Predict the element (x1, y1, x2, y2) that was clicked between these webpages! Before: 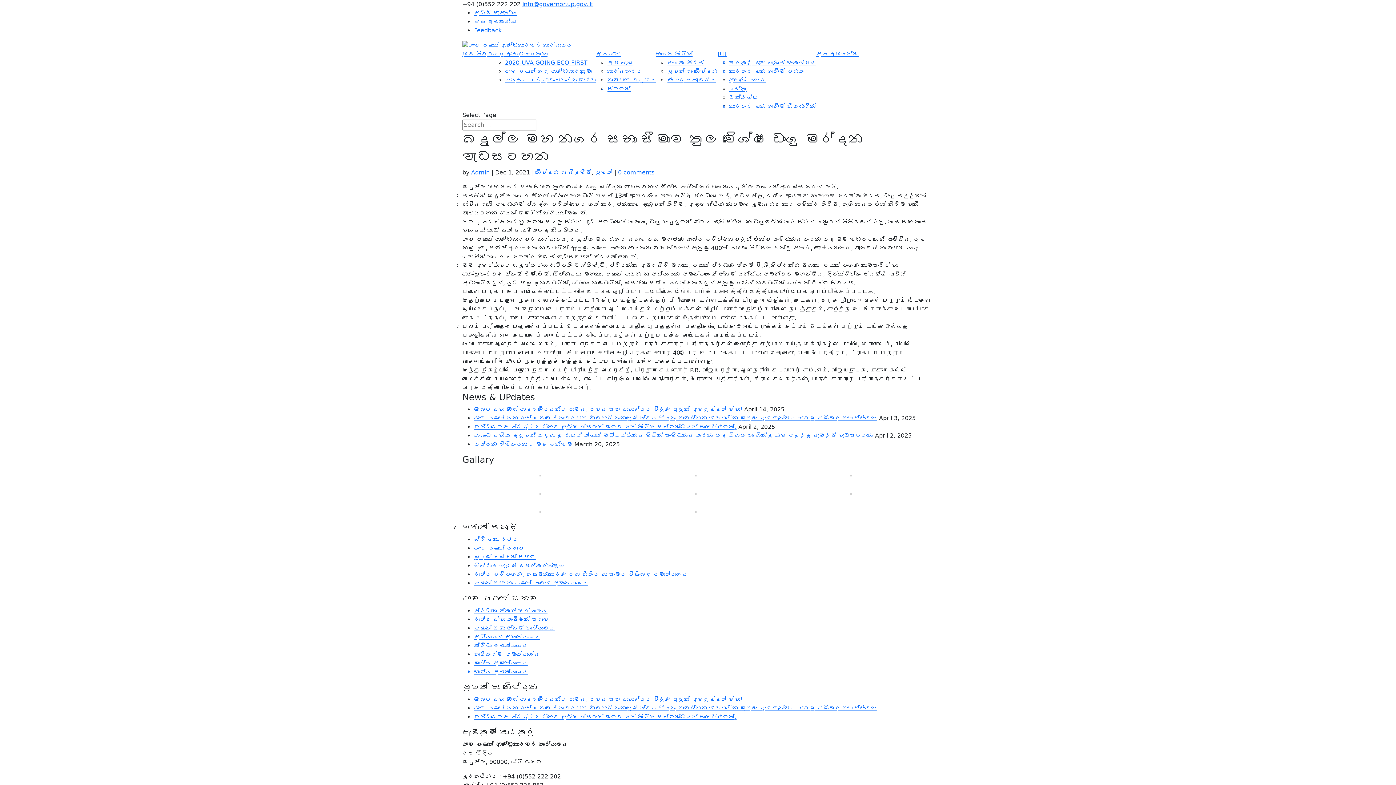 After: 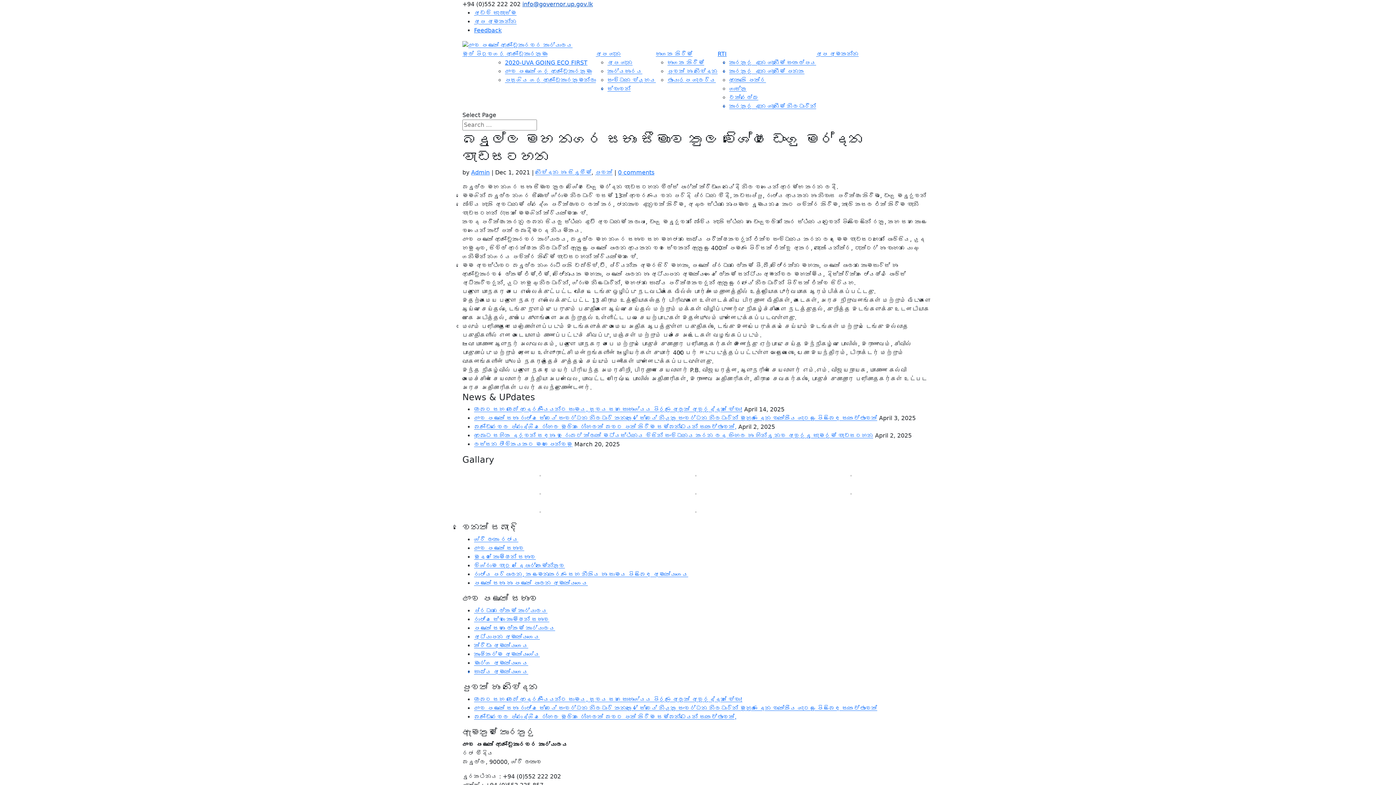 Action: label: info@governor.up.gov.lk bbox: (522, 0, 593, 7)